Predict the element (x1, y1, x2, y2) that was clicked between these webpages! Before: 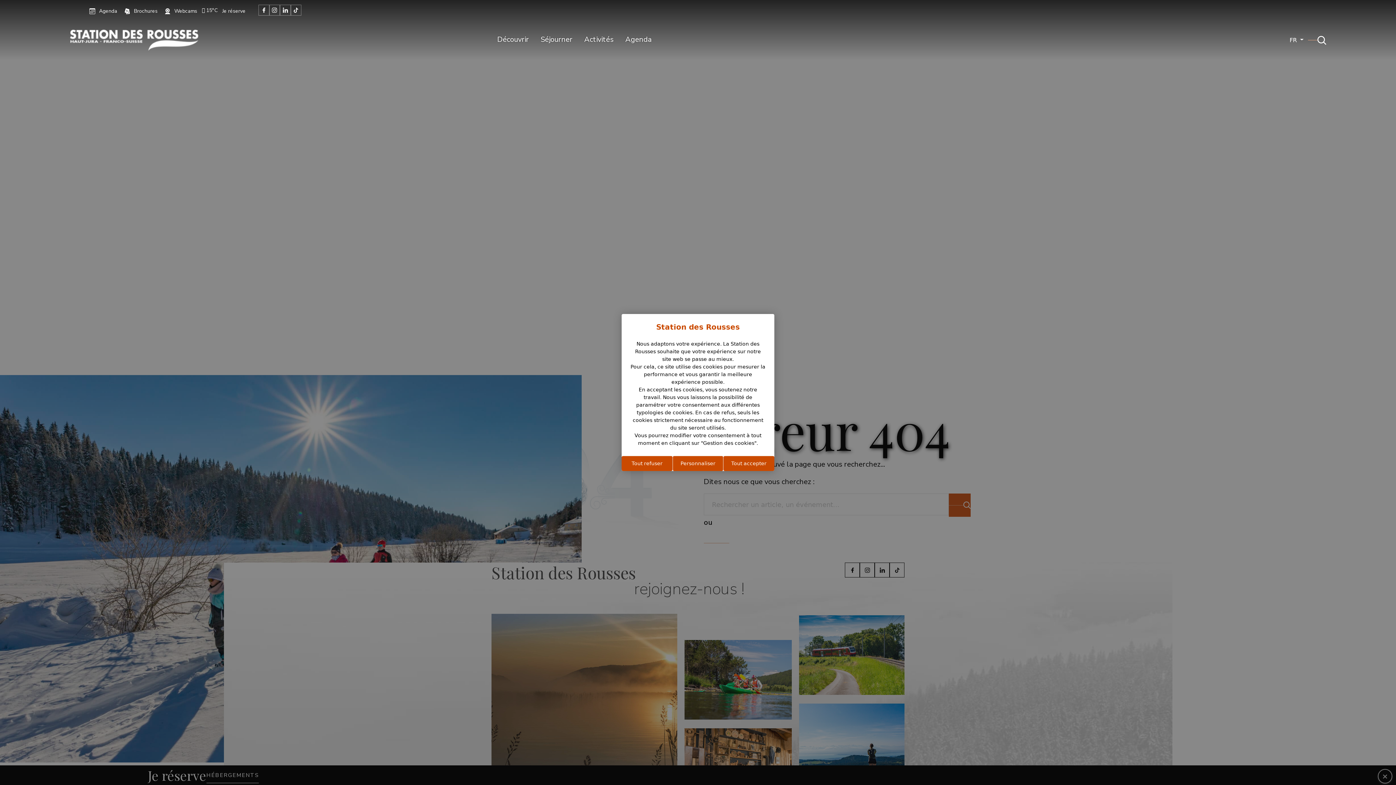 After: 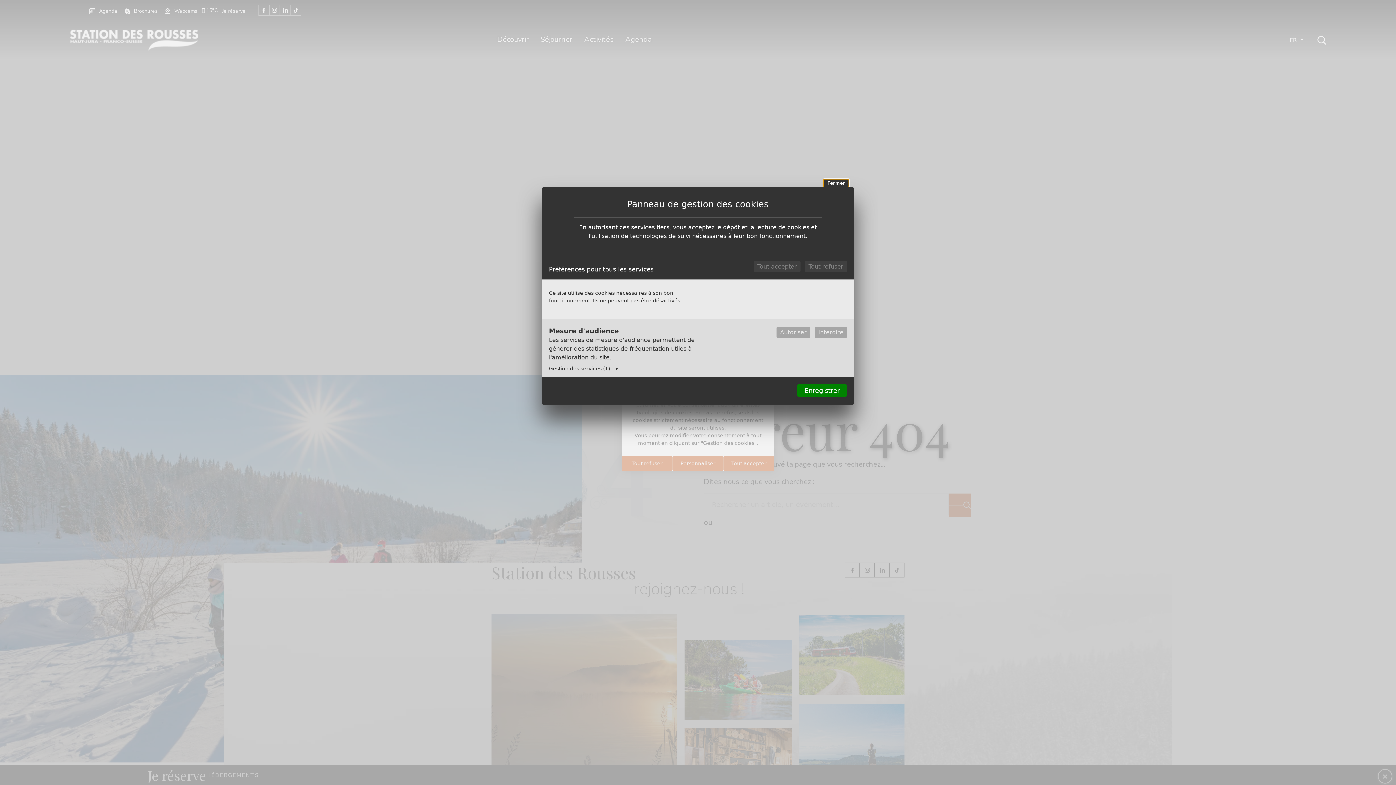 Action: bbox: (672, 456, 723, 471) label: Personnaliser (fenêtre modale)